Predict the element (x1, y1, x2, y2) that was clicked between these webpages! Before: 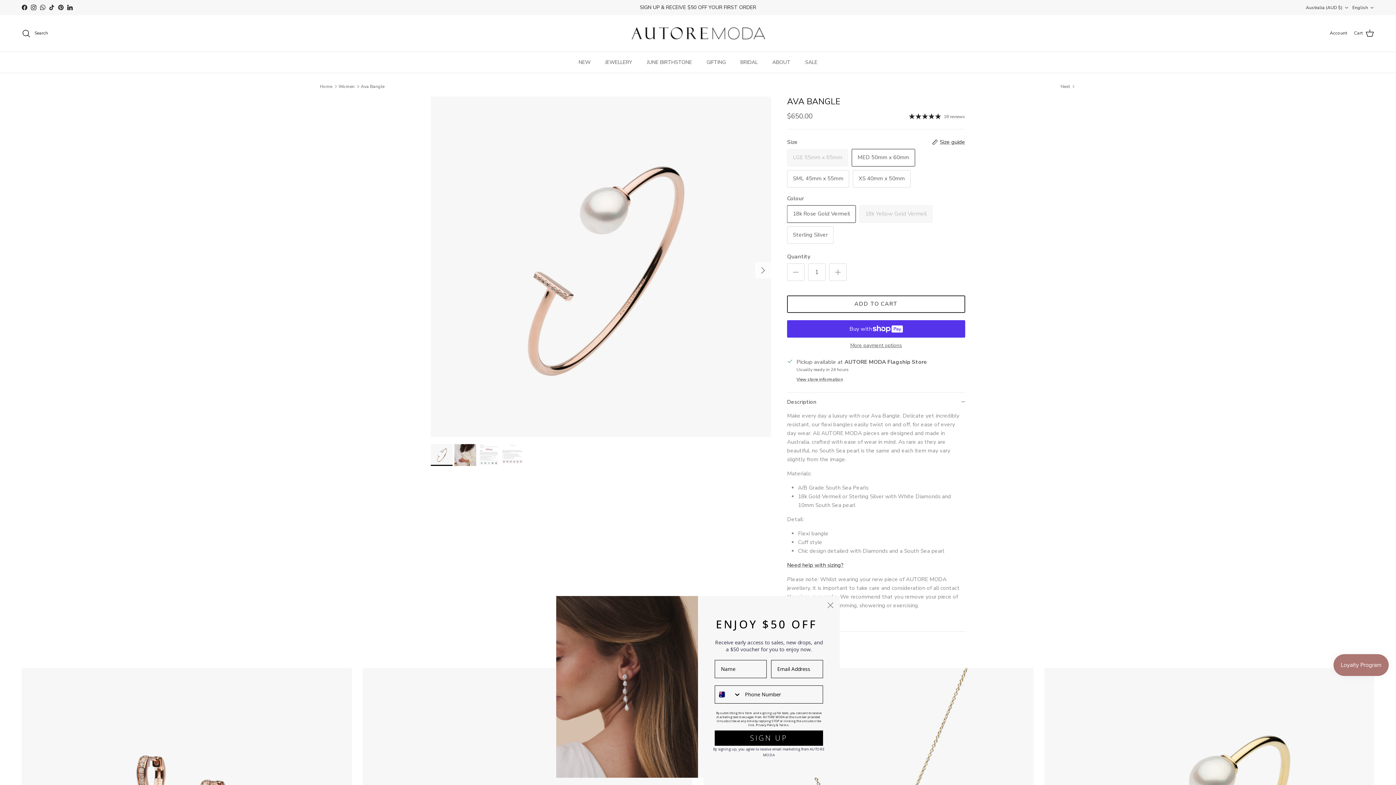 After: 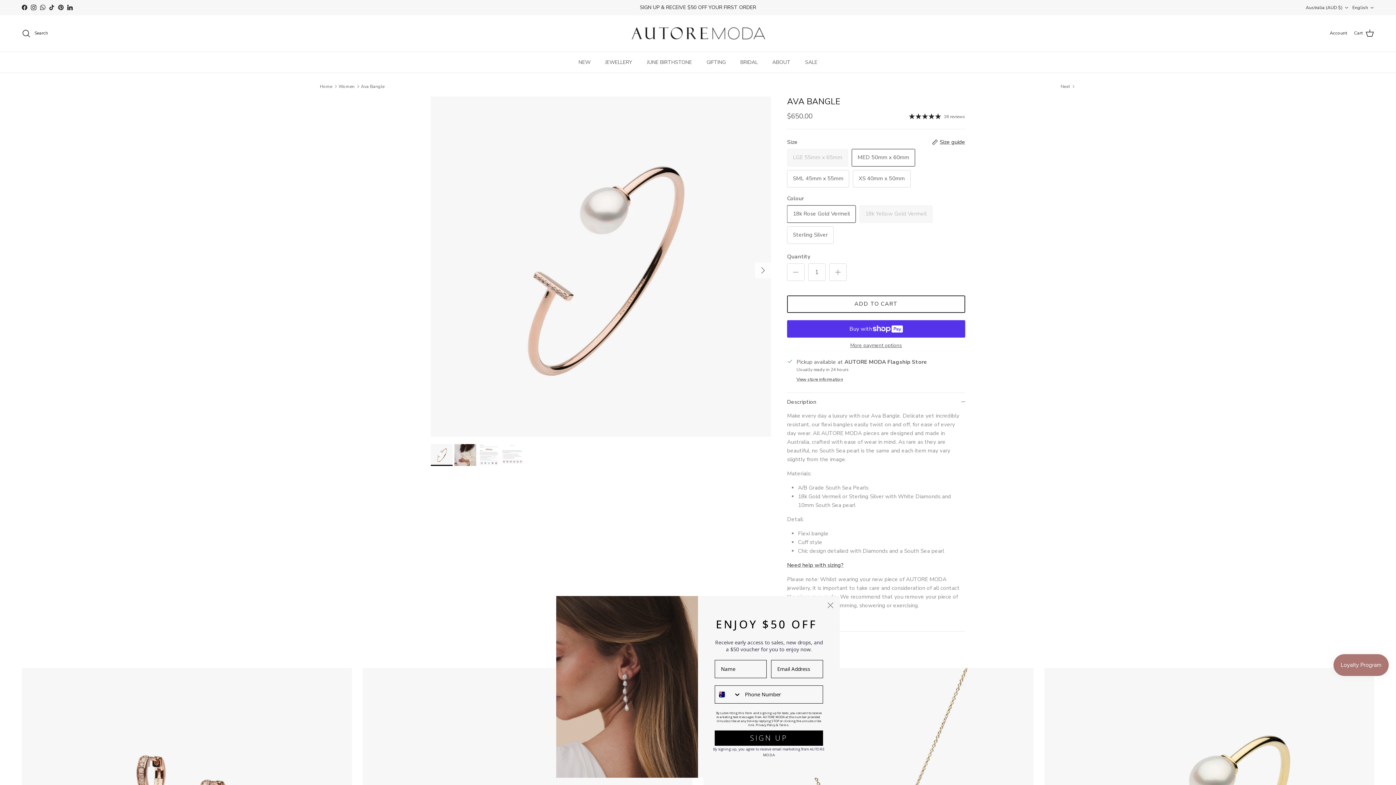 Action: bbox: (67, 4, 72, 10) label: LinkedIn